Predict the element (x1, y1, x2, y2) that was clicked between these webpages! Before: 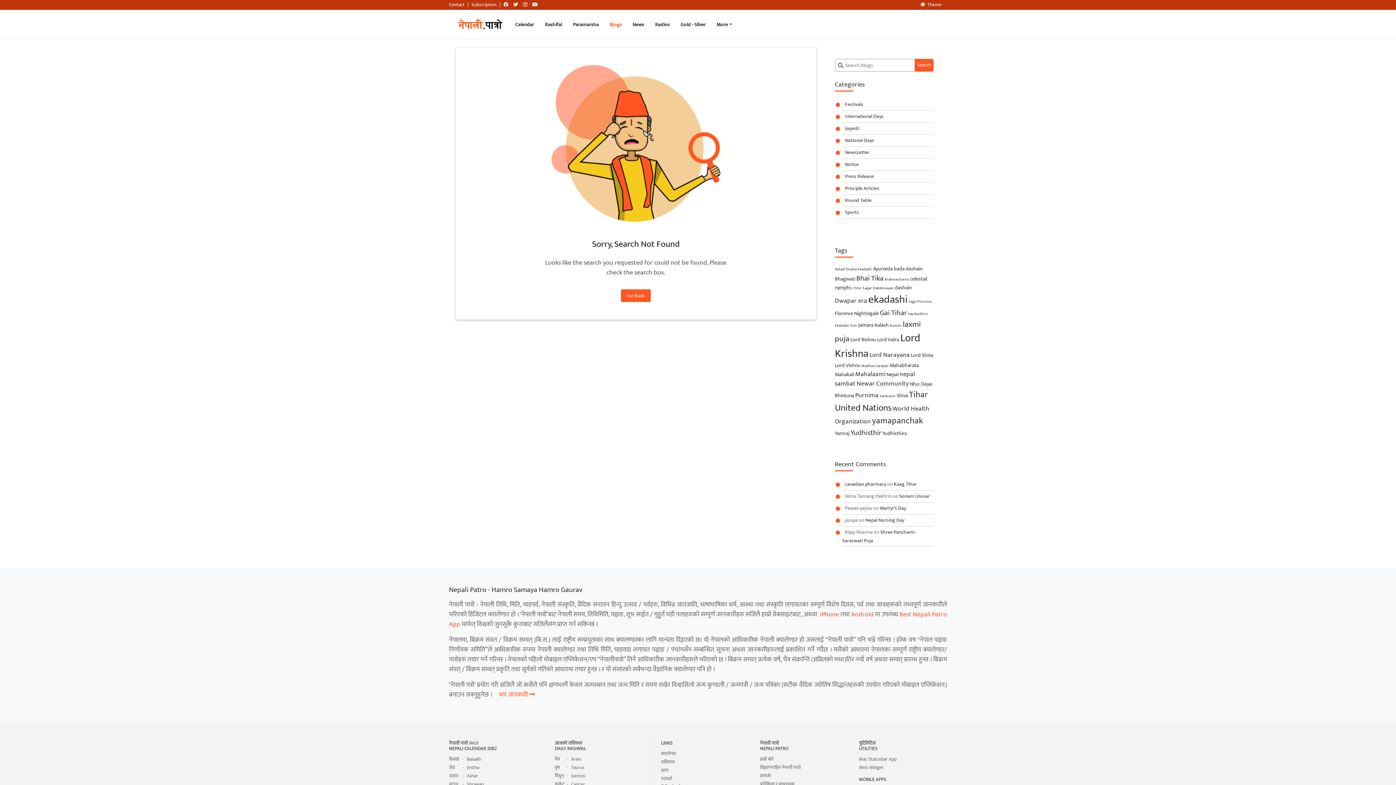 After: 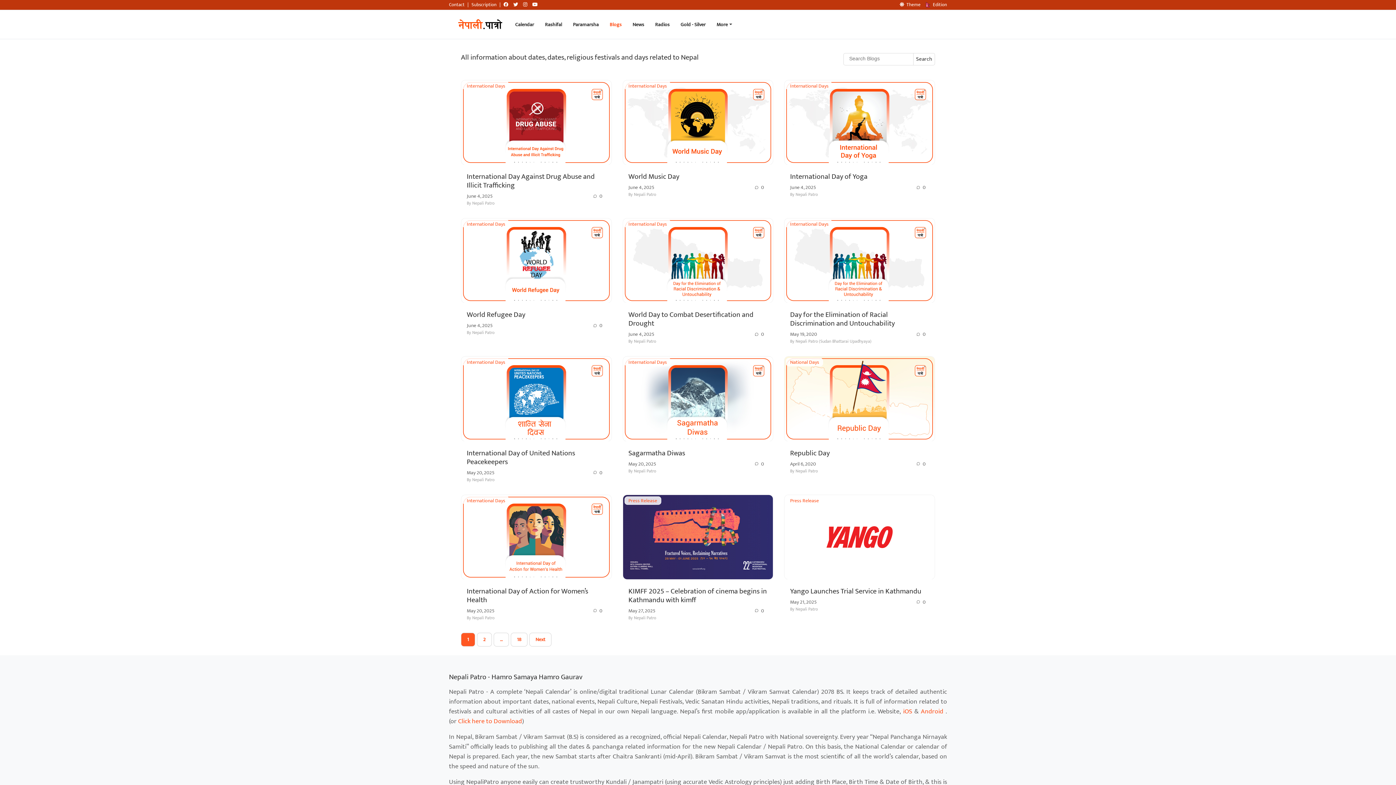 Action: bbox: (606, 15, 629, 33) label: Blogs